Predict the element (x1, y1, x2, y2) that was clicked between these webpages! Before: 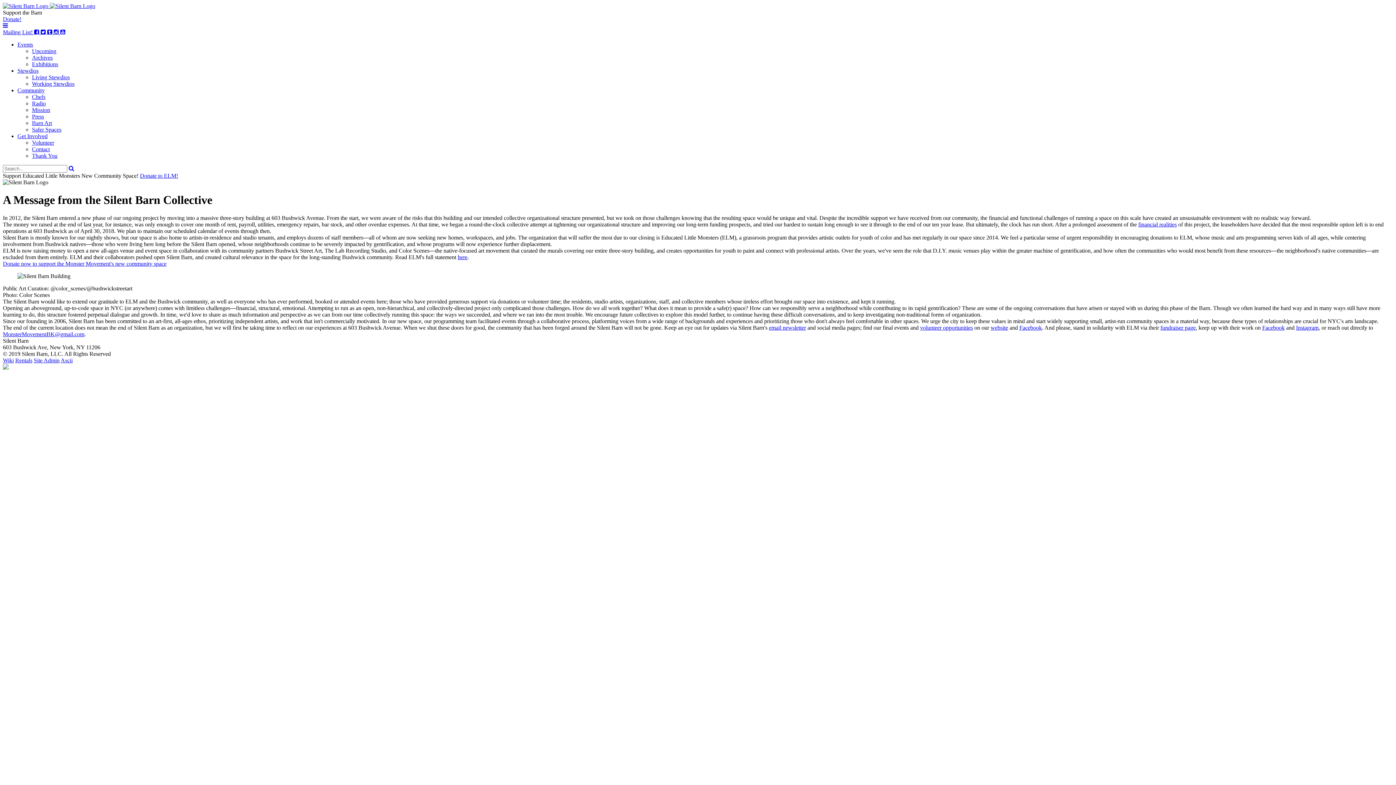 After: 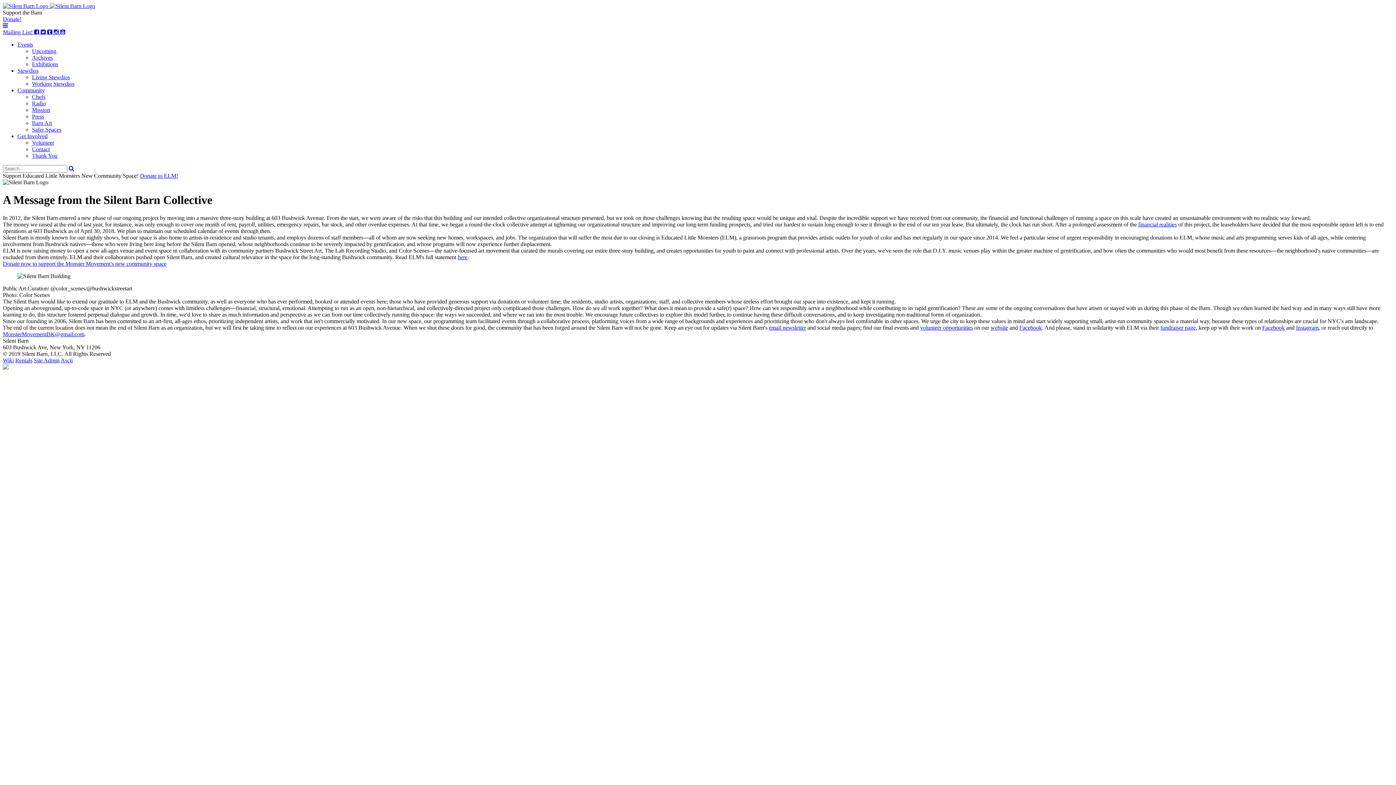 Action: label: Rentals bbox: (15, 357, 32, 363)